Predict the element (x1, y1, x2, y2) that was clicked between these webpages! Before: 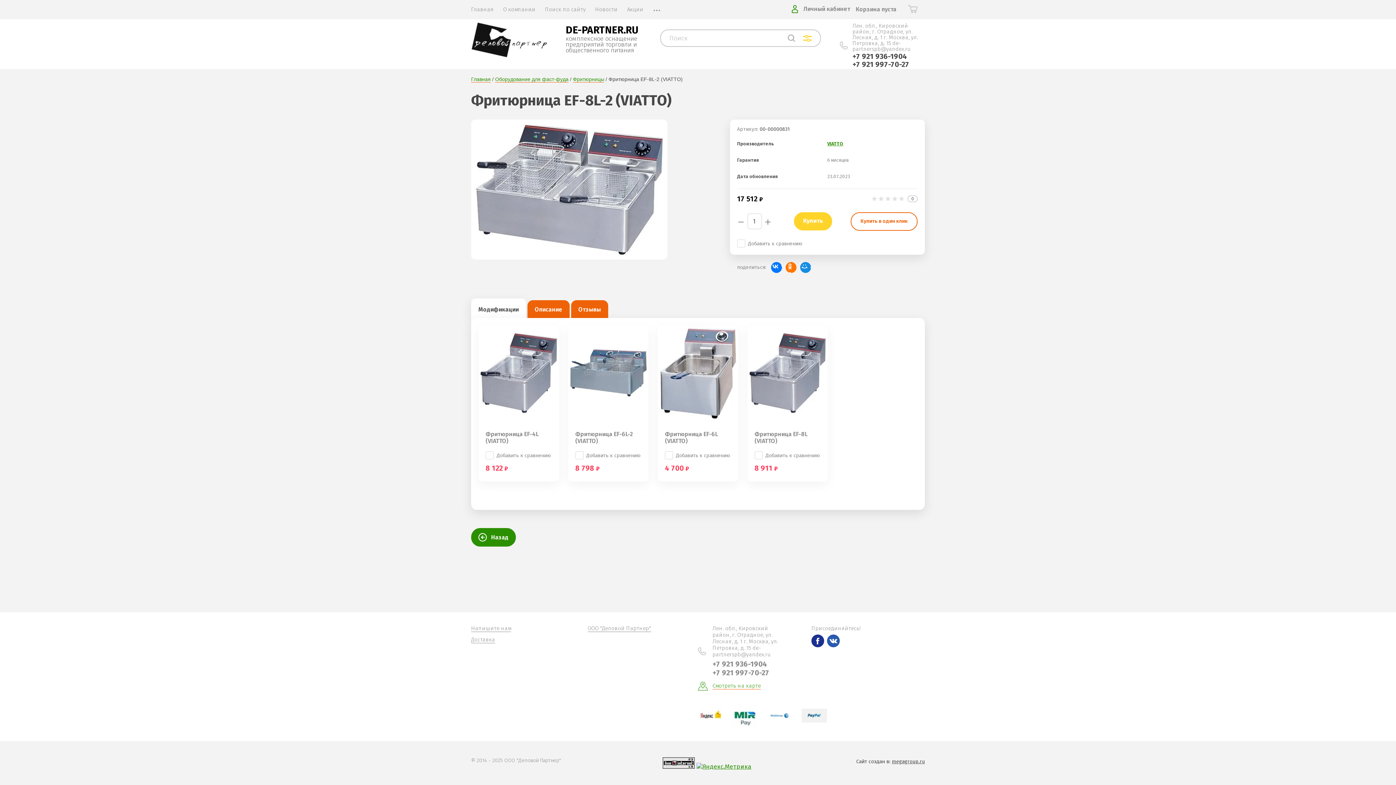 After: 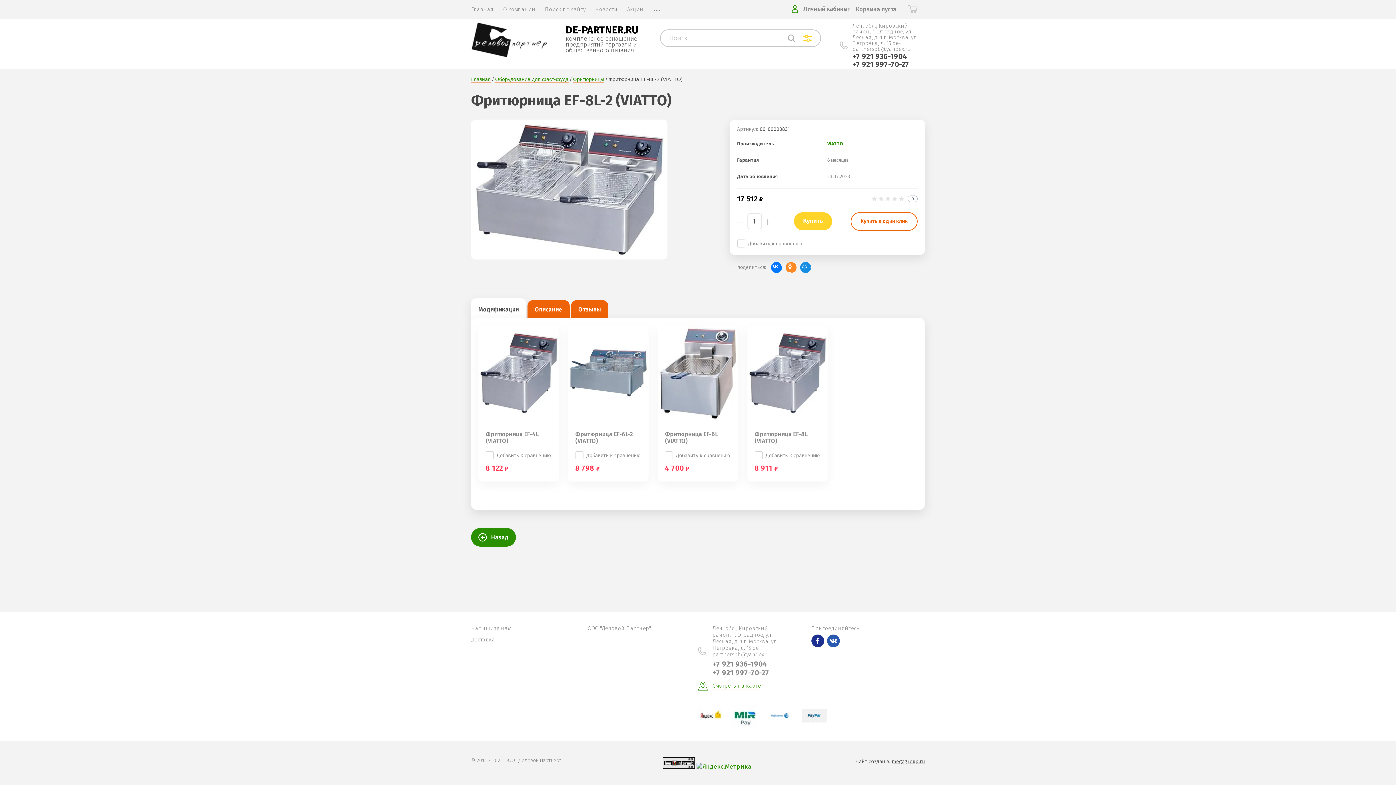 Action: bbox: (785, 262, 796, 273)